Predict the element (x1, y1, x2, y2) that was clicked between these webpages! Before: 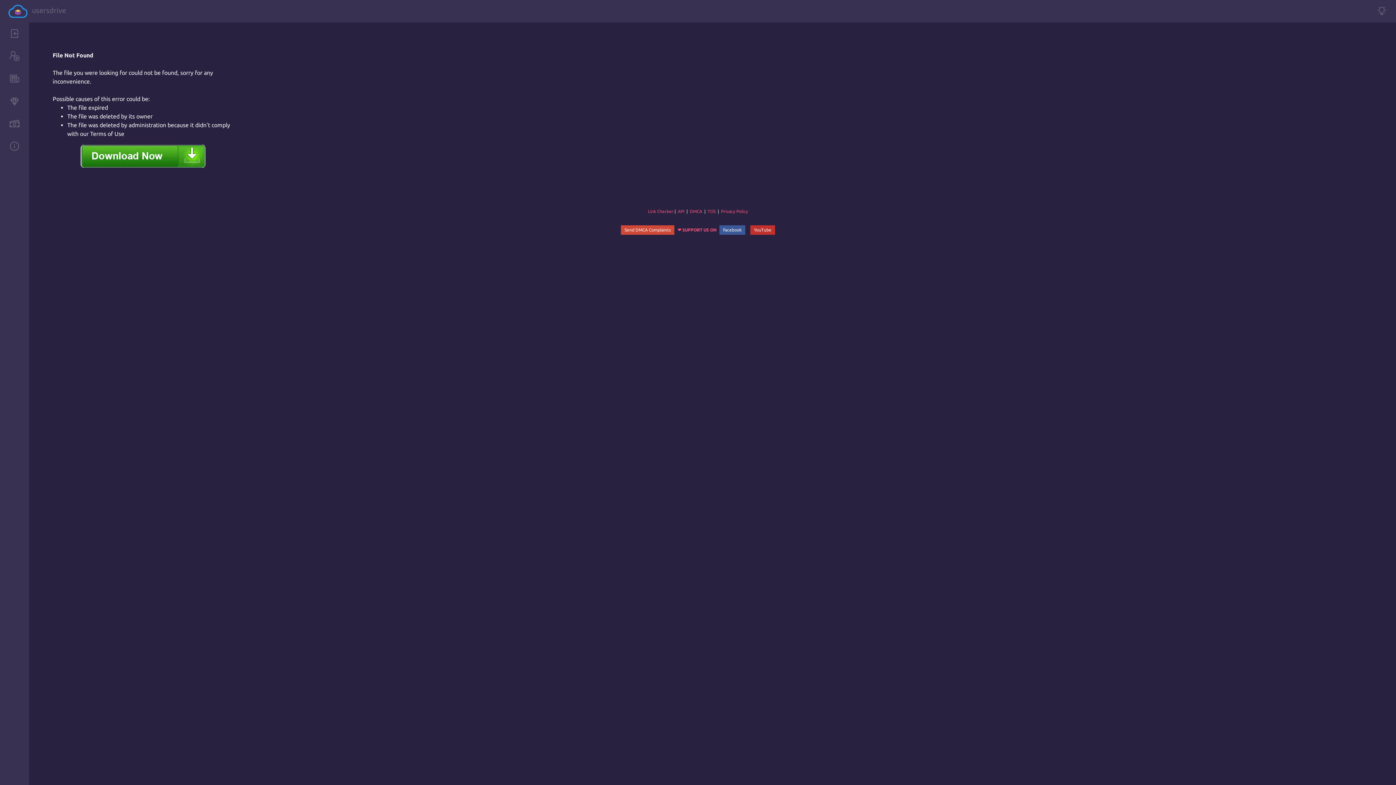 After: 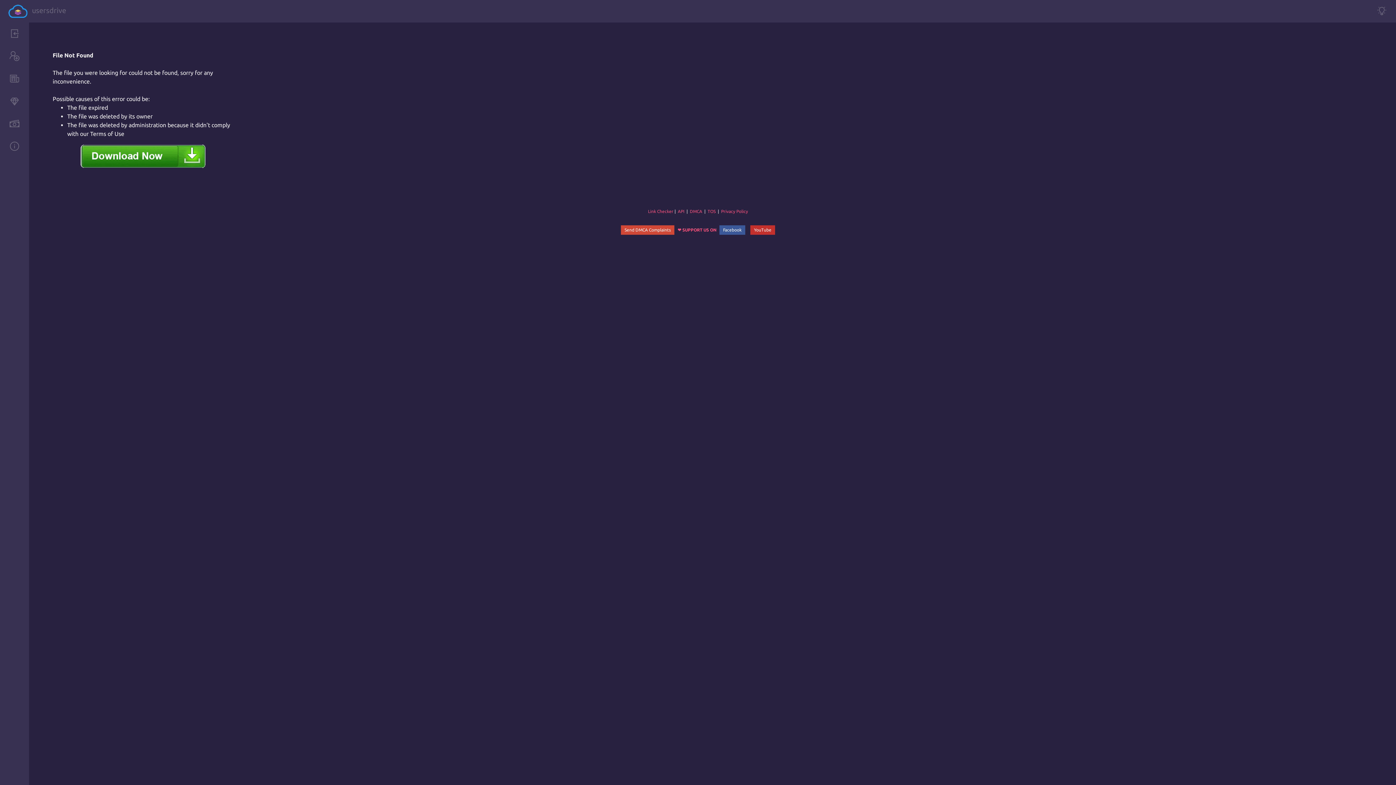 Action: bbox: (750, 225, 775, 234) label: YouTube